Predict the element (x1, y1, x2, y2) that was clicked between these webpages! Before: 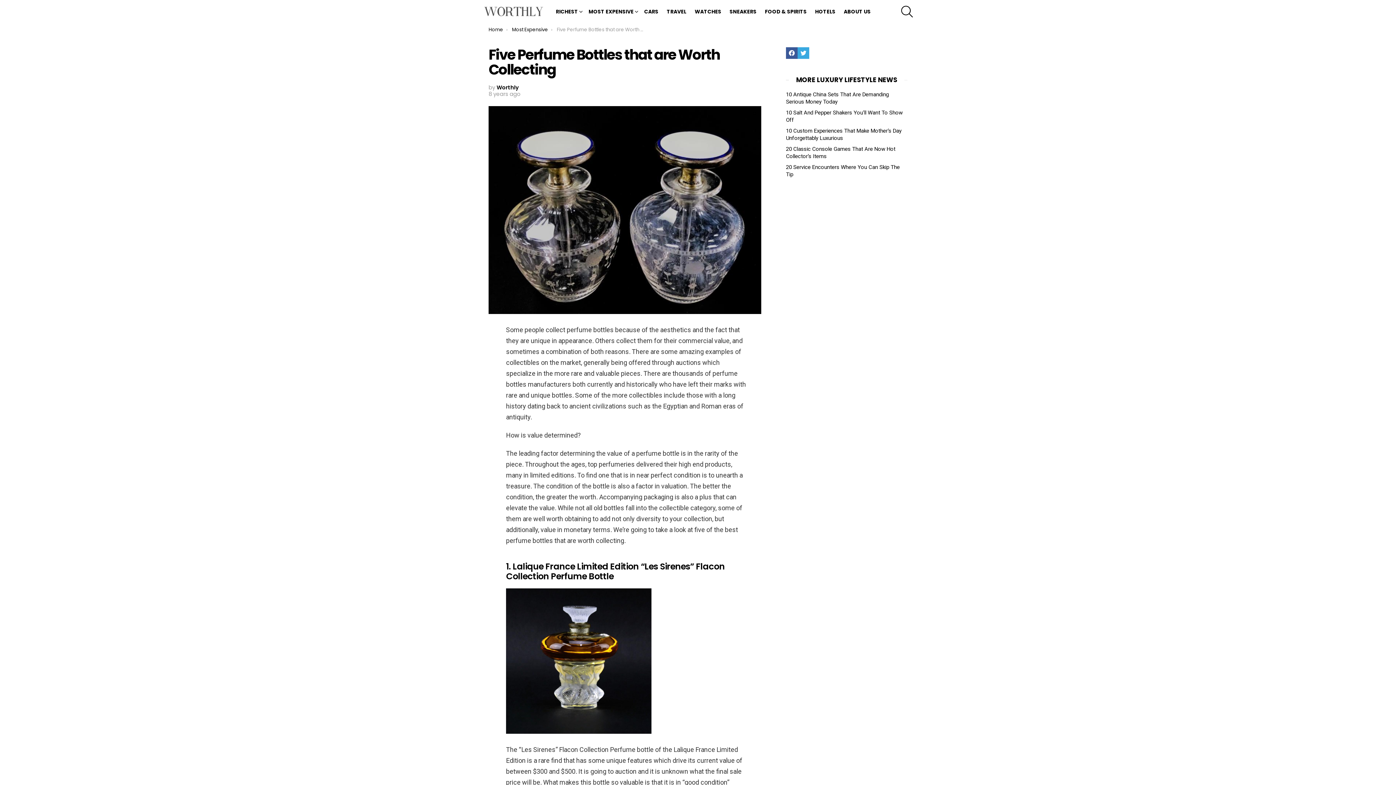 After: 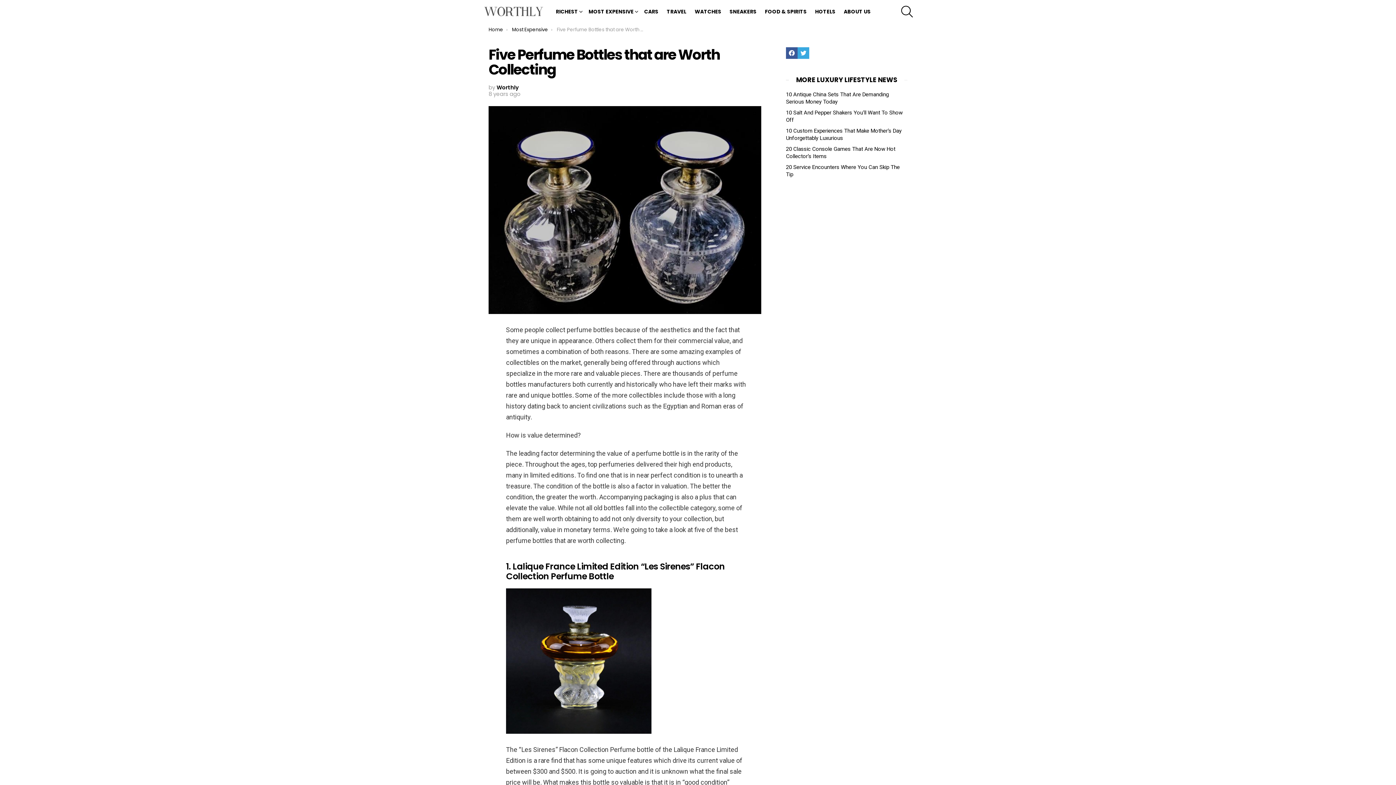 Action: label: Twitter bbox: (797, 47, 809, 58)